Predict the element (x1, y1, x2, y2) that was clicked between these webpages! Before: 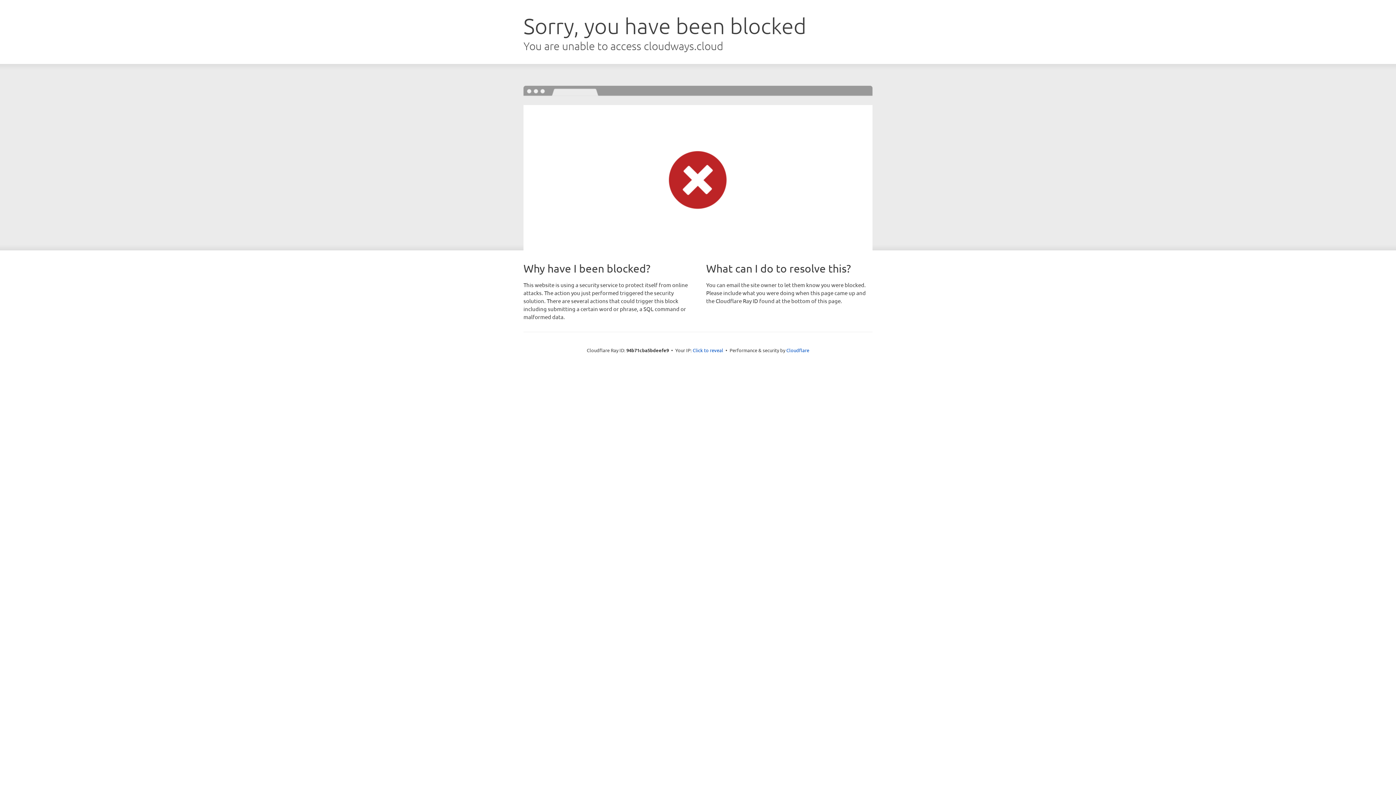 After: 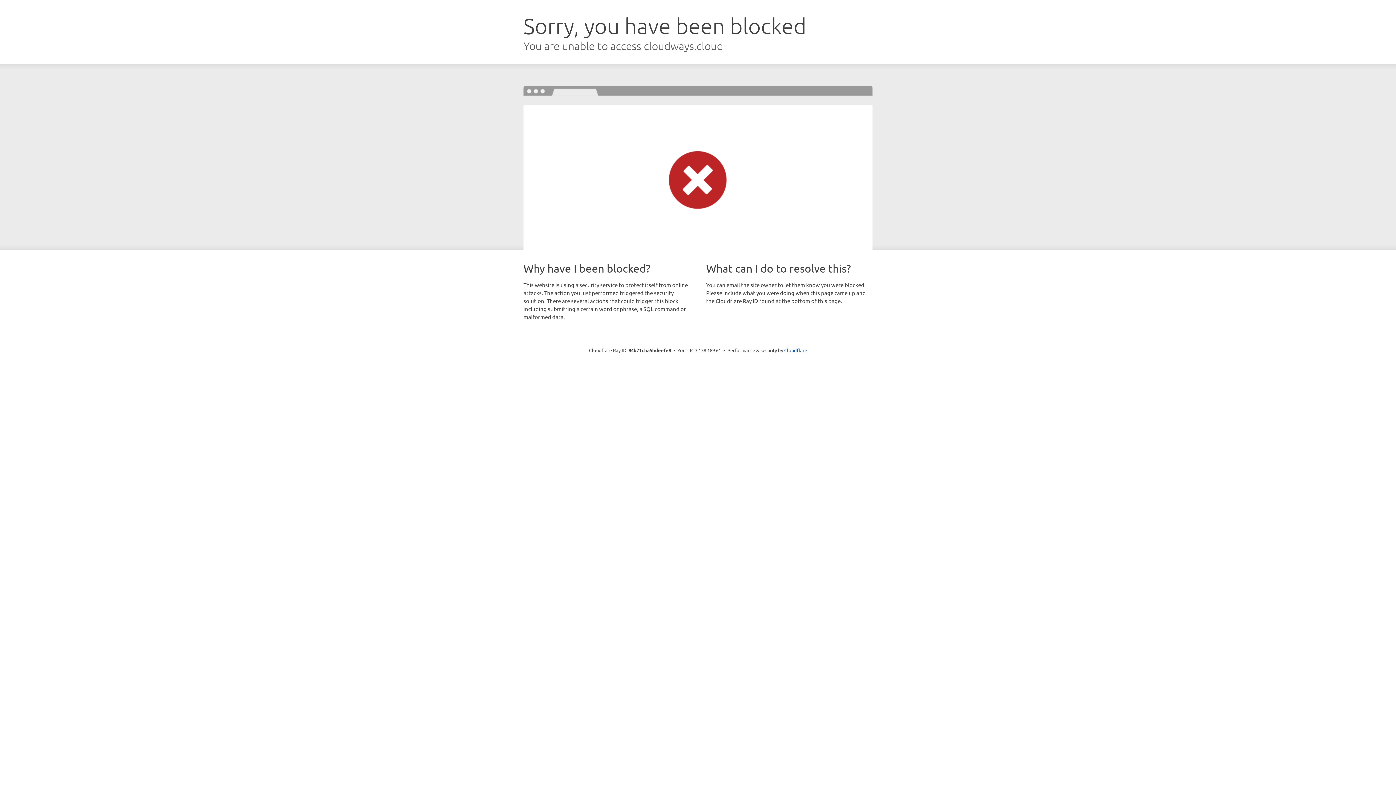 Action: bbox: (692, 346, 723, 353) label: Click to reveal